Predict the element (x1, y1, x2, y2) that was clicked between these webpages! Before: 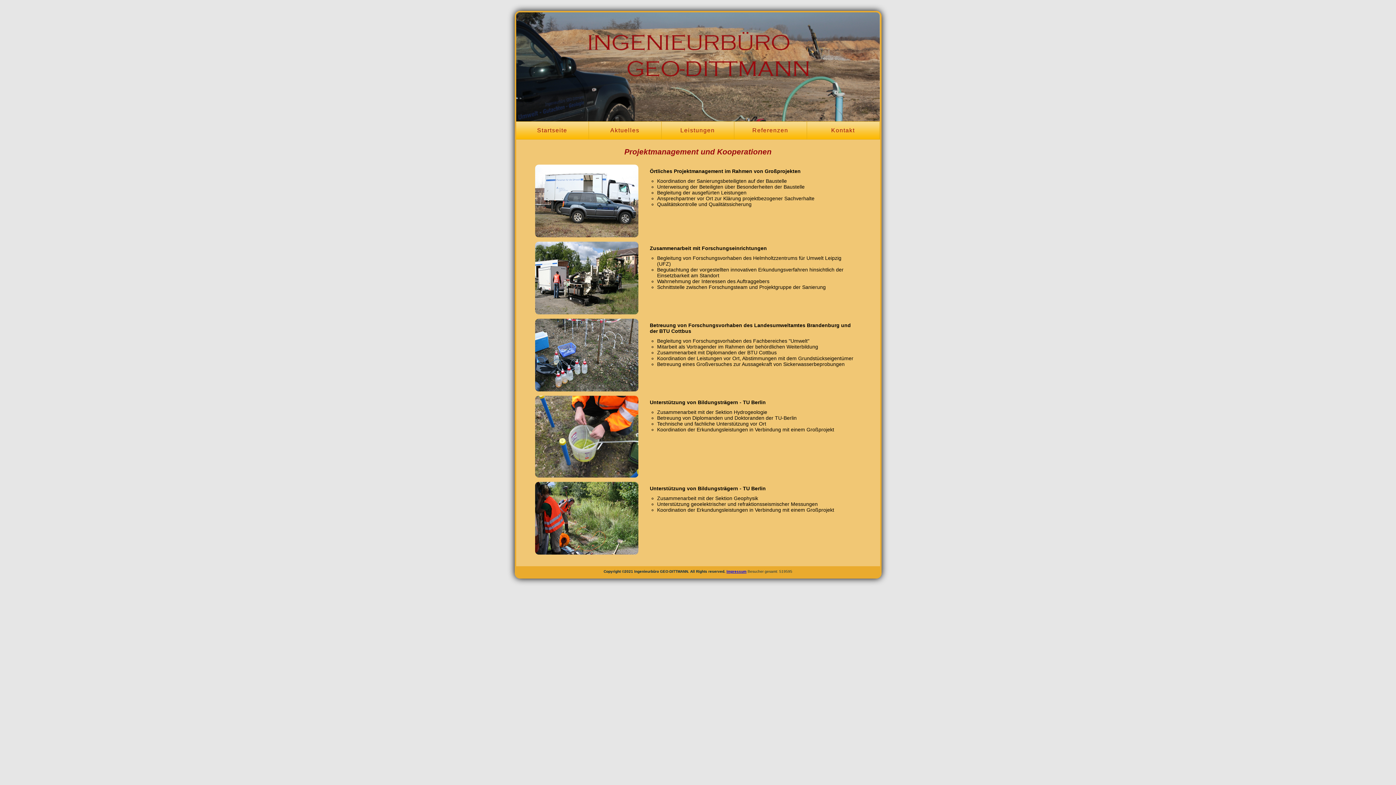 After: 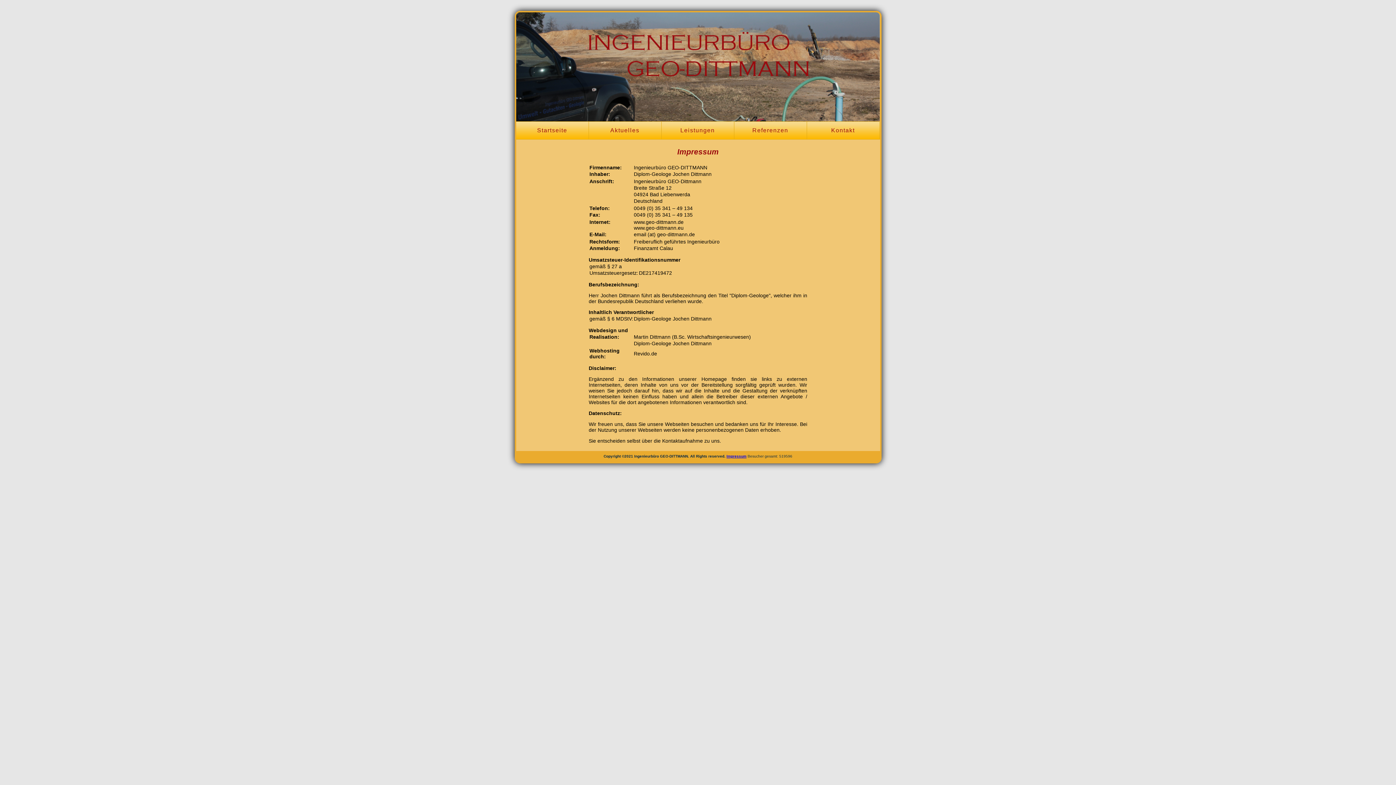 Action: label: Impressum bbox: (726, 569, 746, 573)